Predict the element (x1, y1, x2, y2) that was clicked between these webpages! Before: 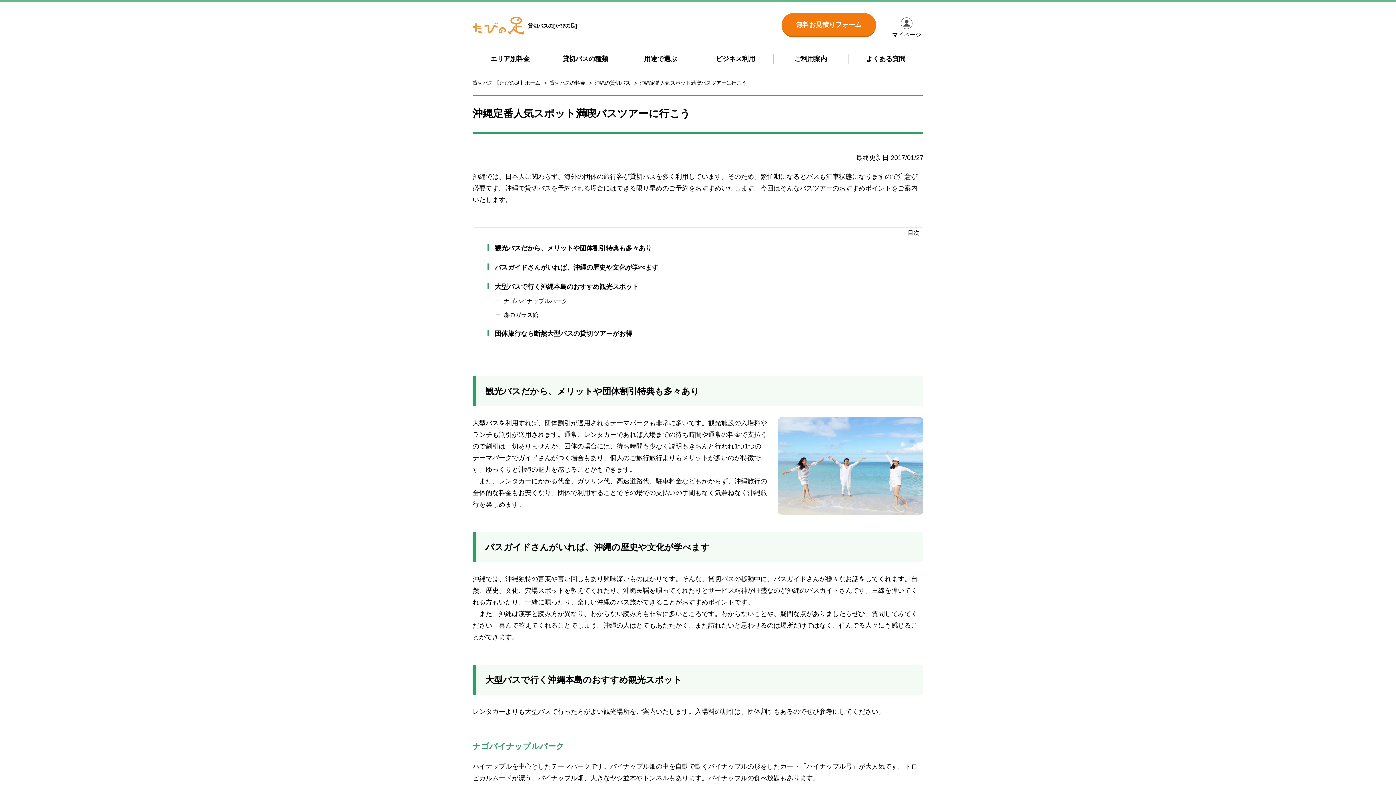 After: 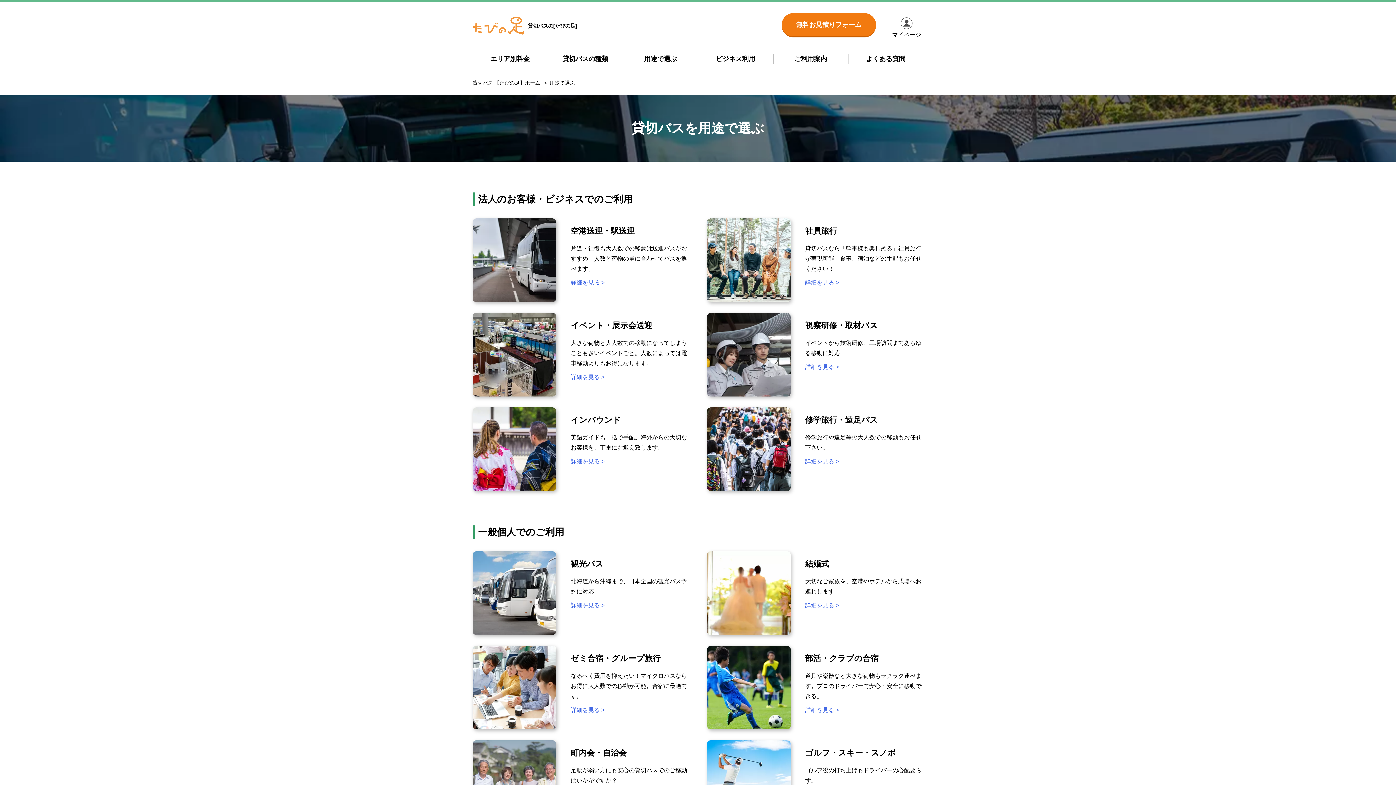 Action: bbox: (623, 49, 698, 68) label: 用途で選ぶ